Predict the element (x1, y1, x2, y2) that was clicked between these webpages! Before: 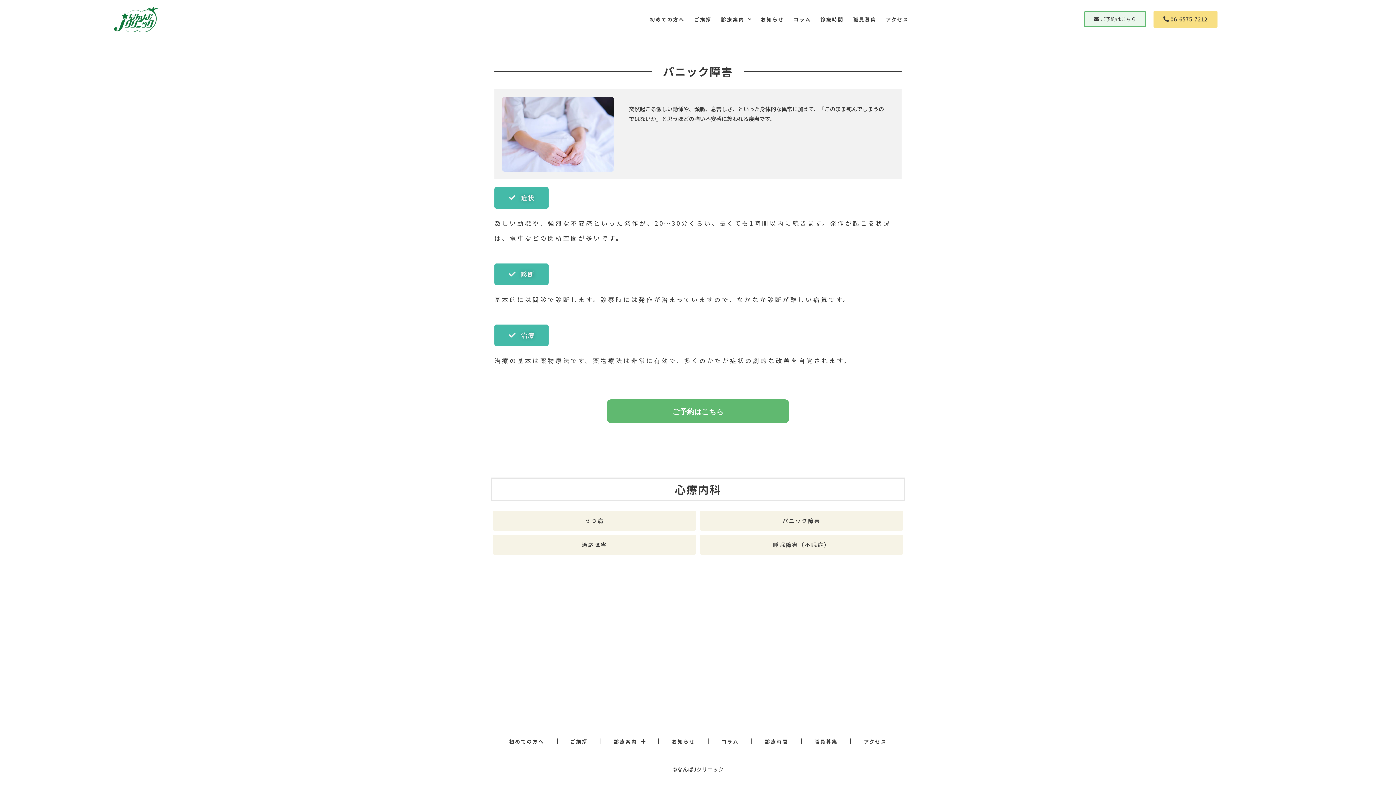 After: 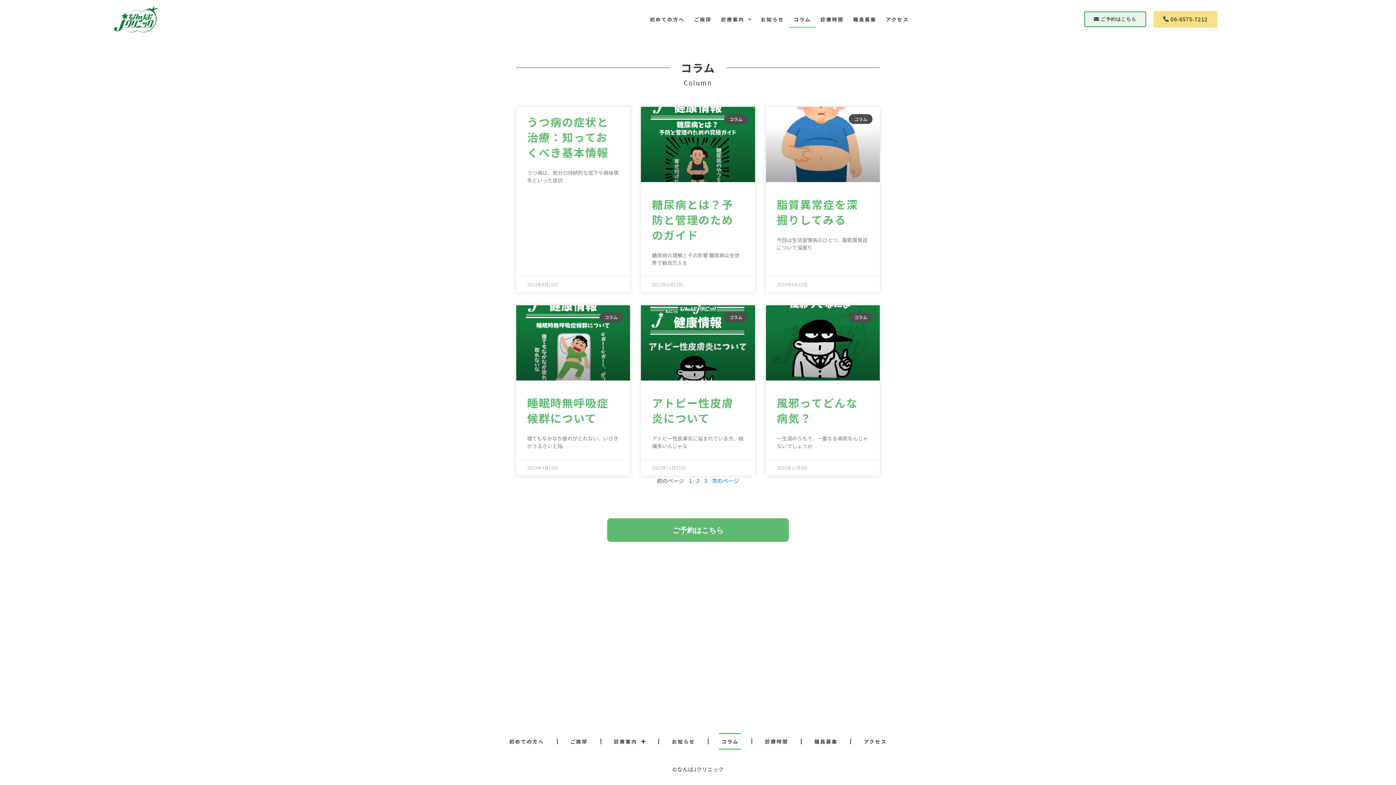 Action: bbox: (719, 733, 741, 750) label: コラム